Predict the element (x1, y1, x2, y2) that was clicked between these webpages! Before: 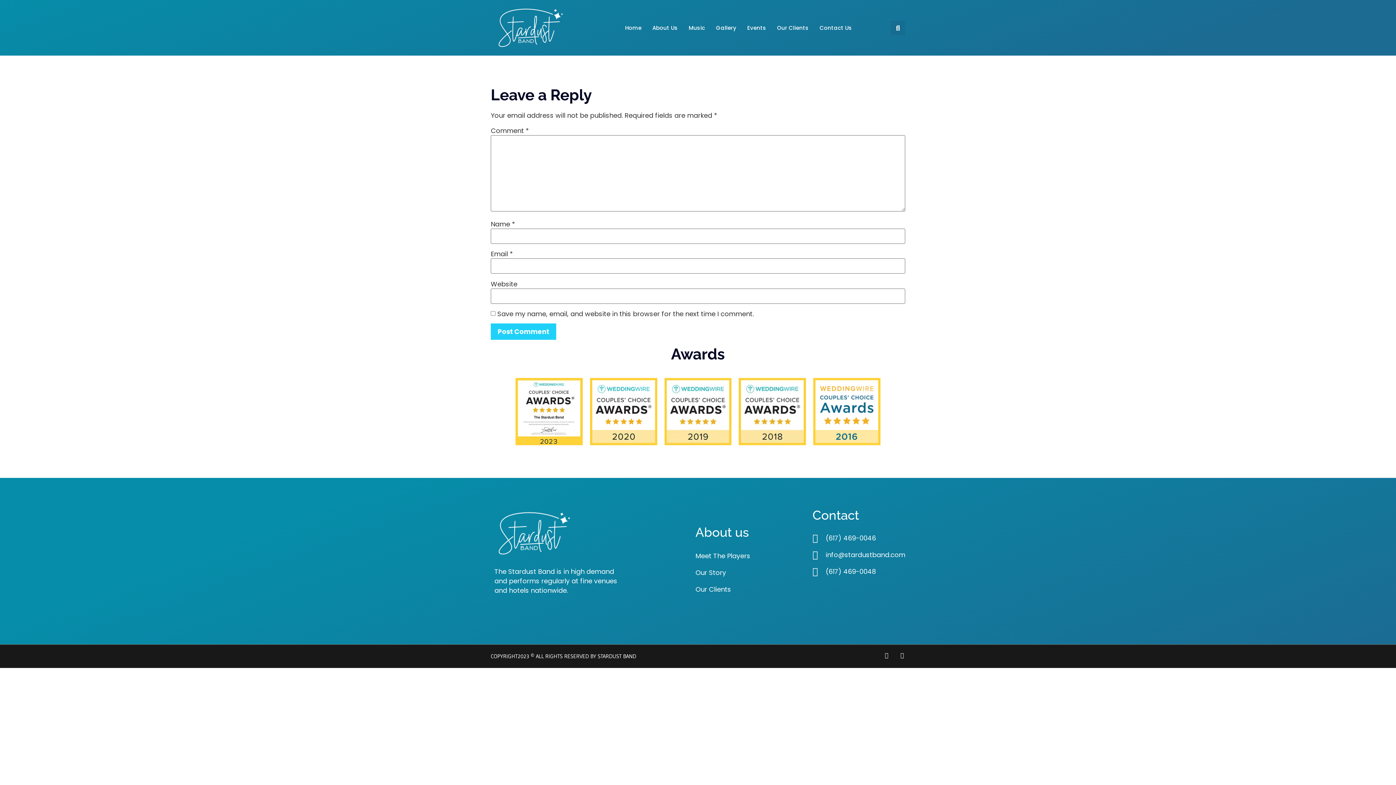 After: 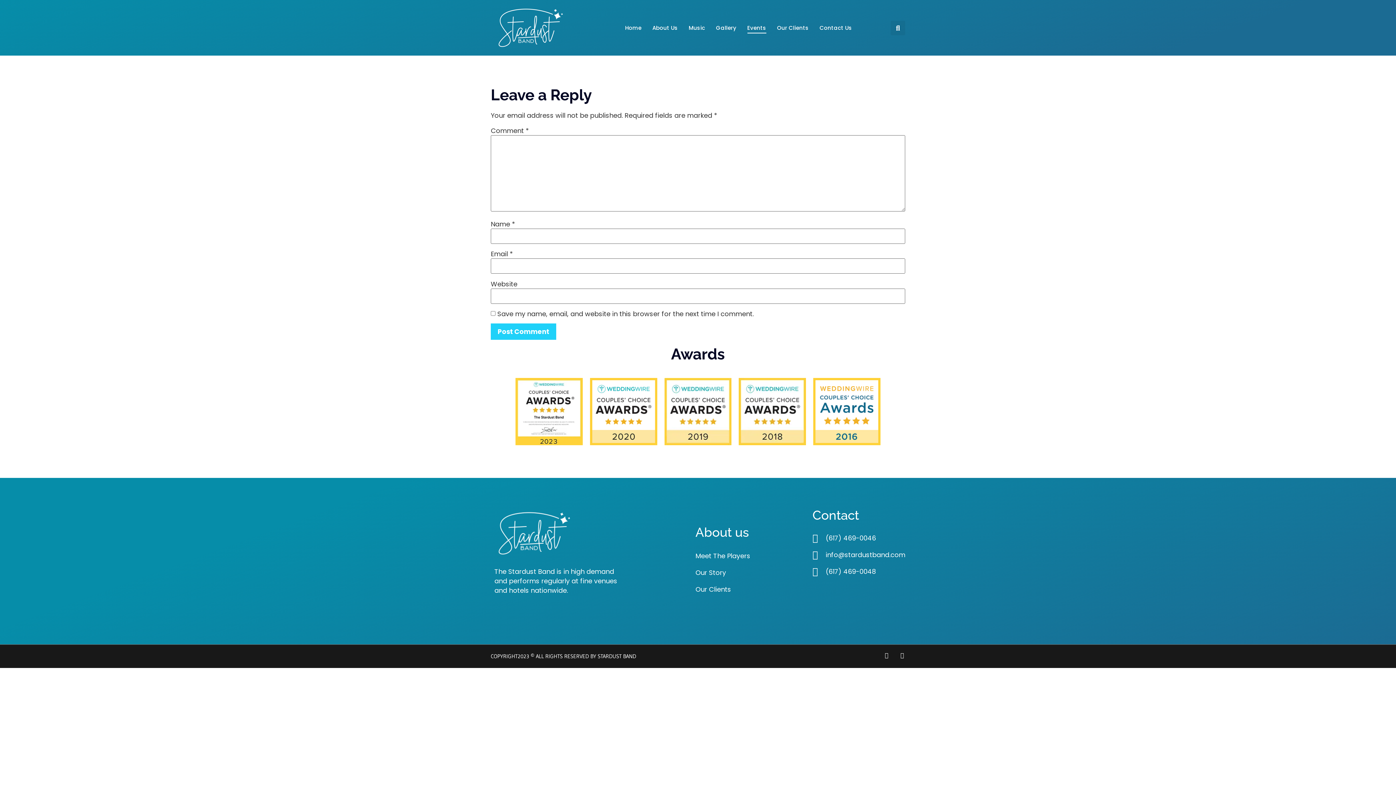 Action: bbox: (747, 22, 766, 33) label: Events